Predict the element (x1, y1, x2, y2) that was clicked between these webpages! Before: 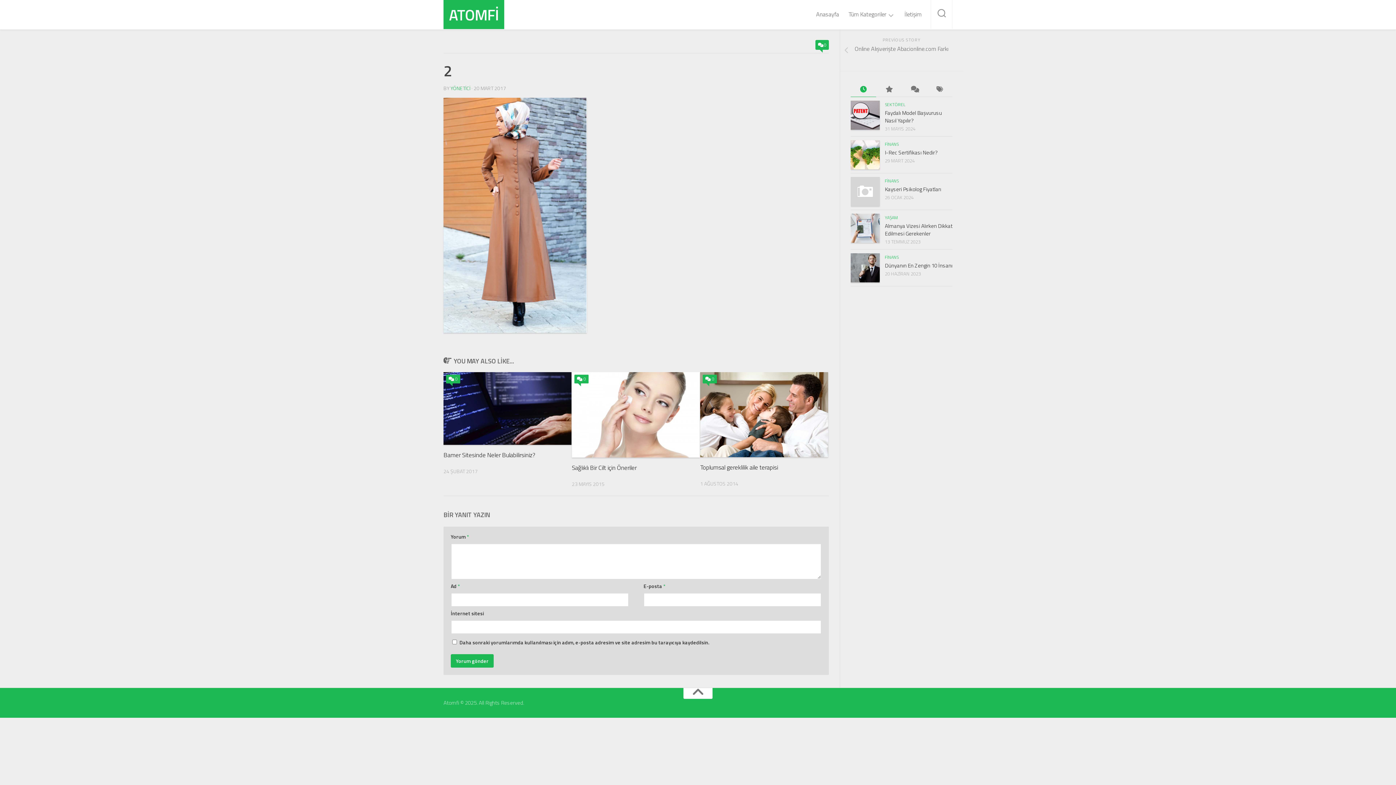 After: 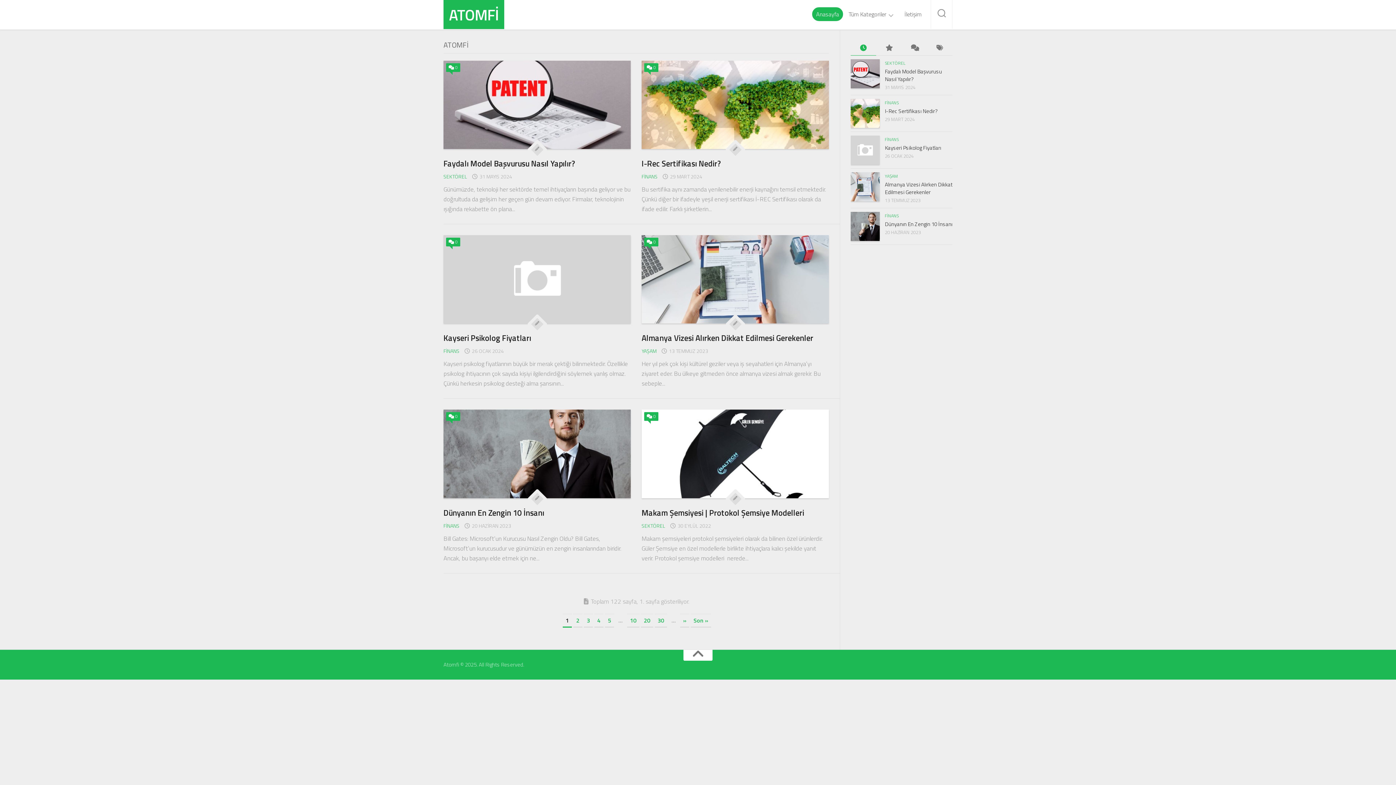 Action: label: Anasayfa bbox: (816, 10, 839, 17)